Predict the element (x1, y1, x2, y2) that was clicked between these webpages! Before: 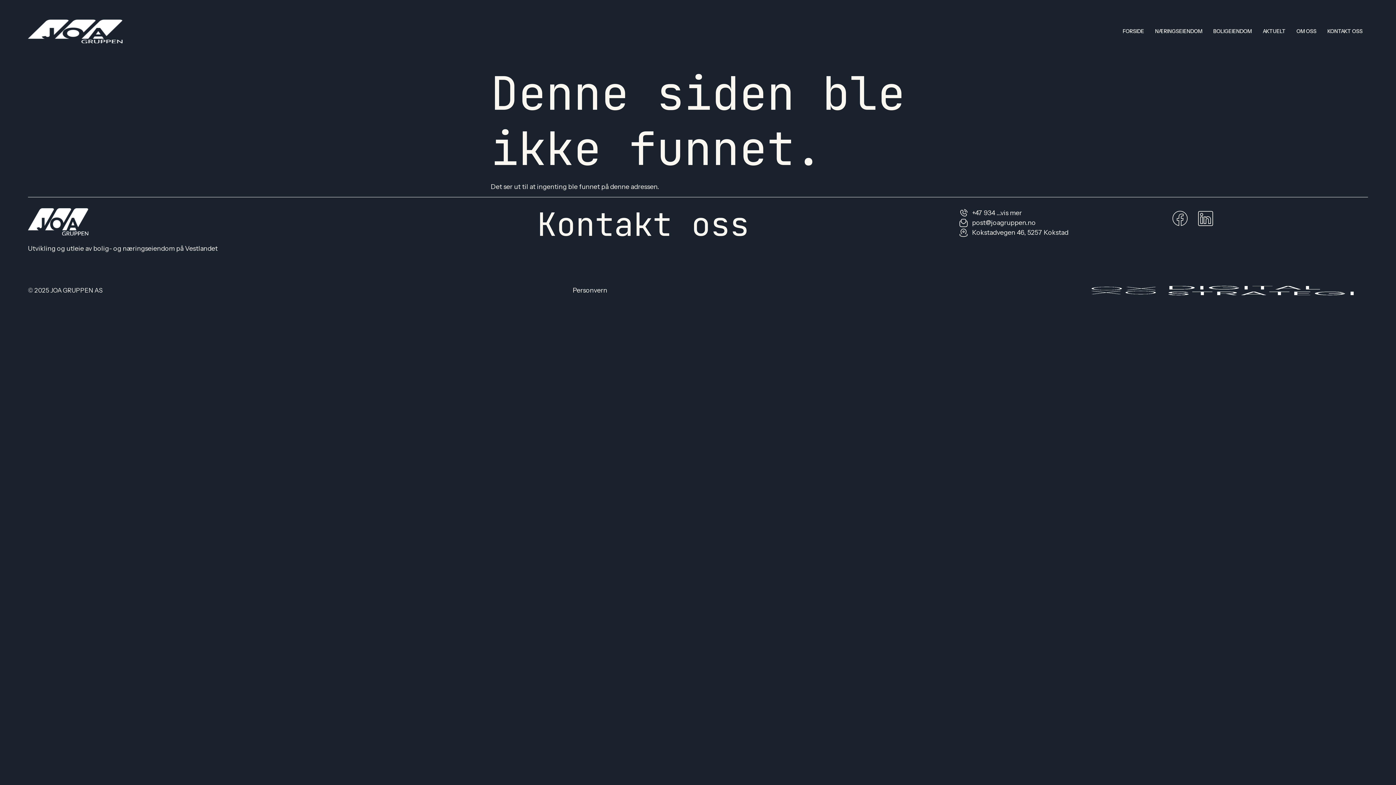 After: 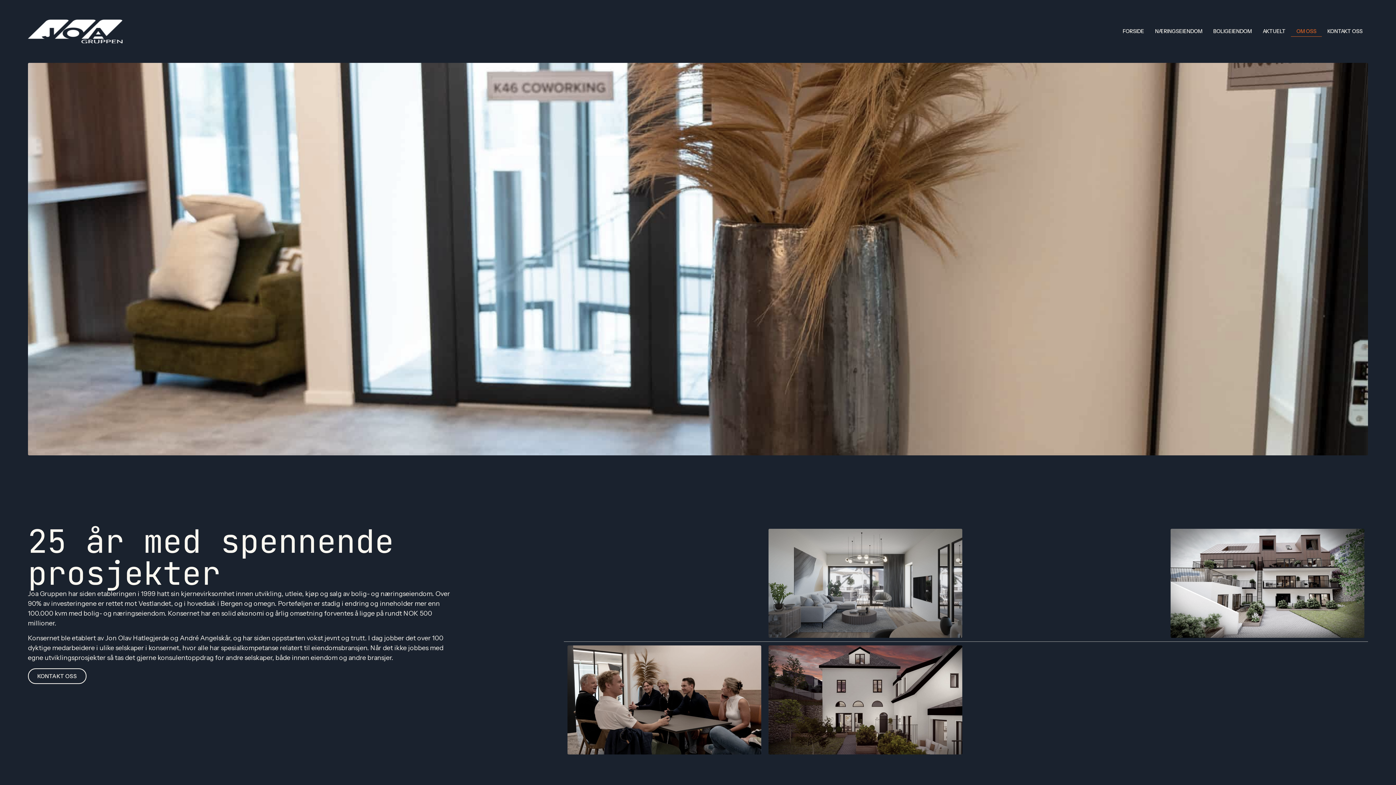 Action: label: OM OSS bbox: (1291, 25, 1322, 36)